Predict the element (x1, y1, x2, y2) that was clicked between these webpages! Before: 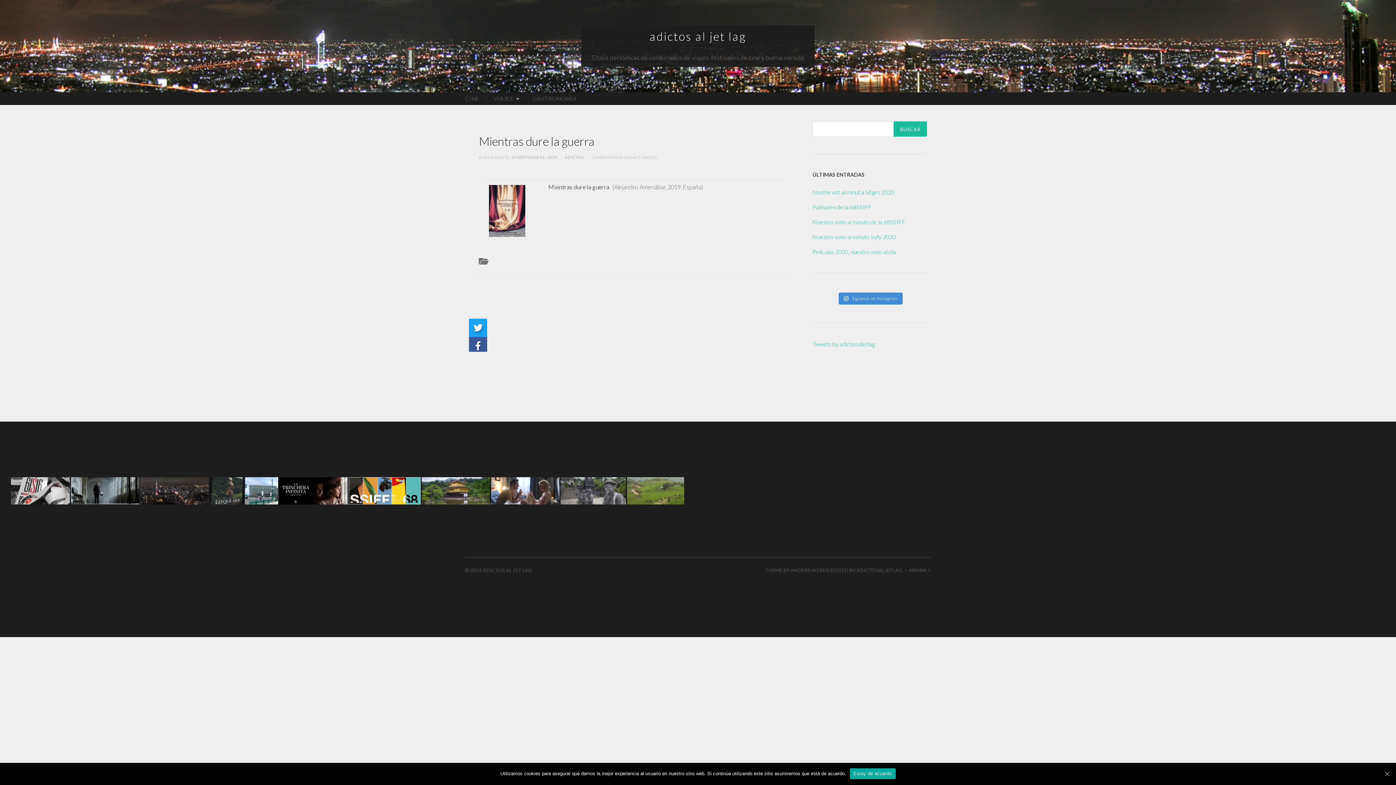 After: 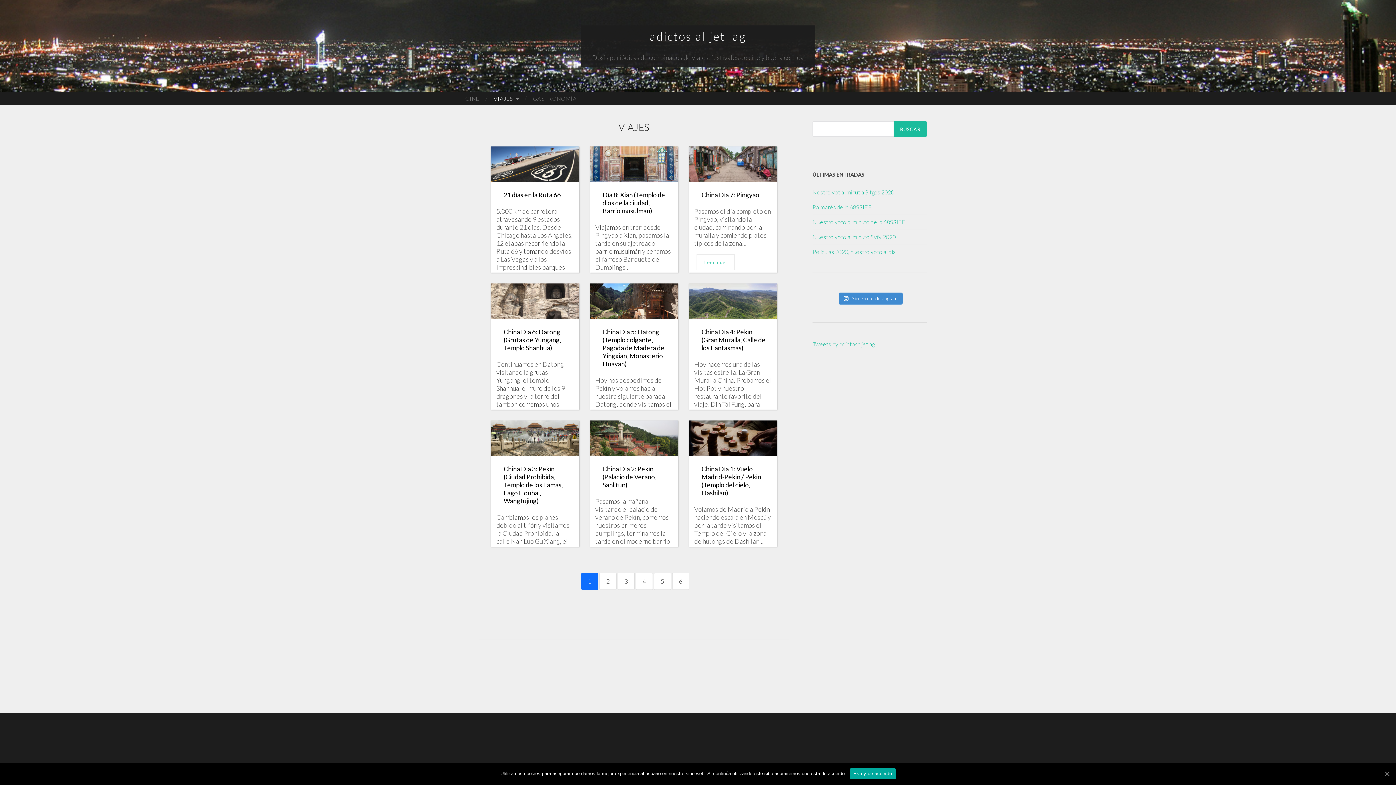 Action: label: VIAJES bbox: (486, 92, 525, 105)